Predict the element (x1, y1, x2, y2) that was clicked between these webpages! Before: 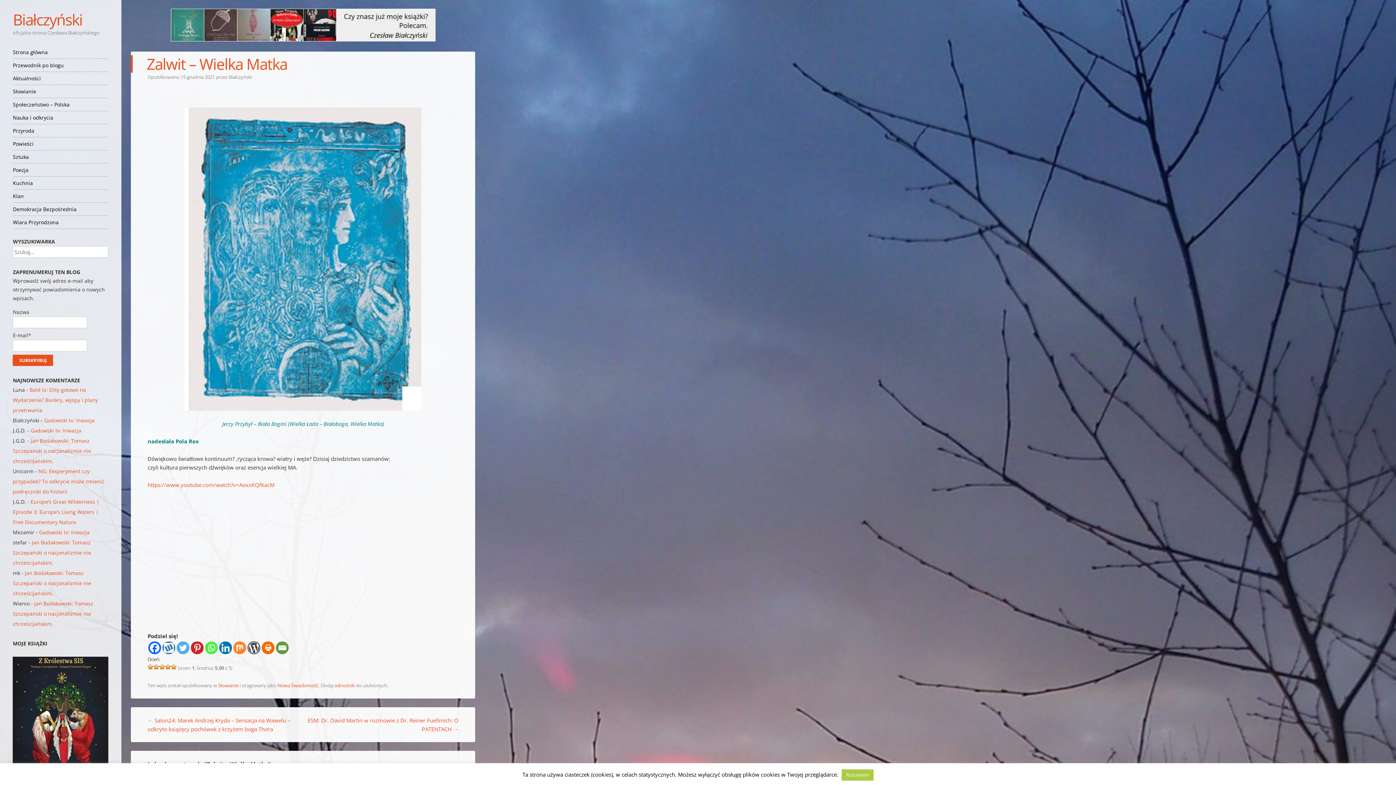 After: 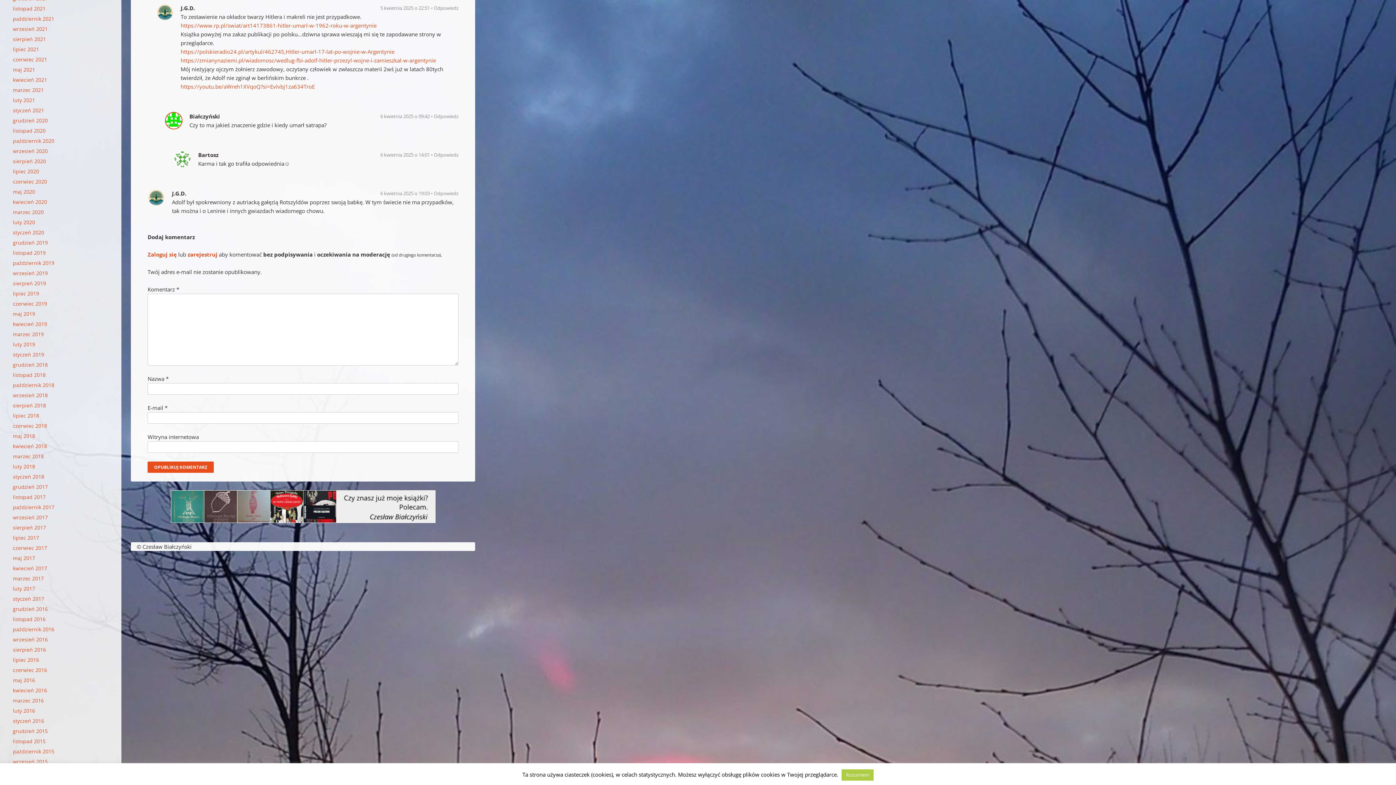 Action: label: Gadowski tv: Inwazja bbox: (30, 427, 81, 434)